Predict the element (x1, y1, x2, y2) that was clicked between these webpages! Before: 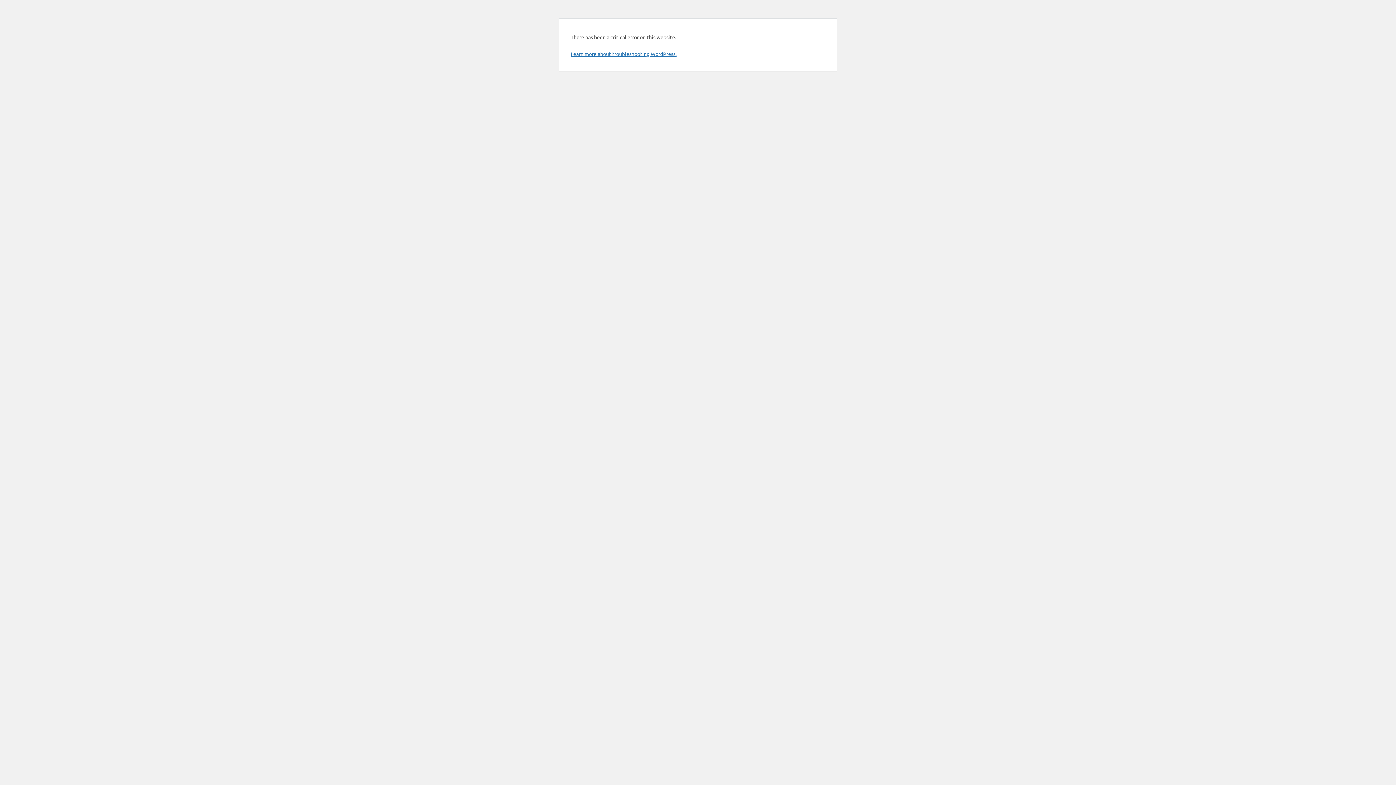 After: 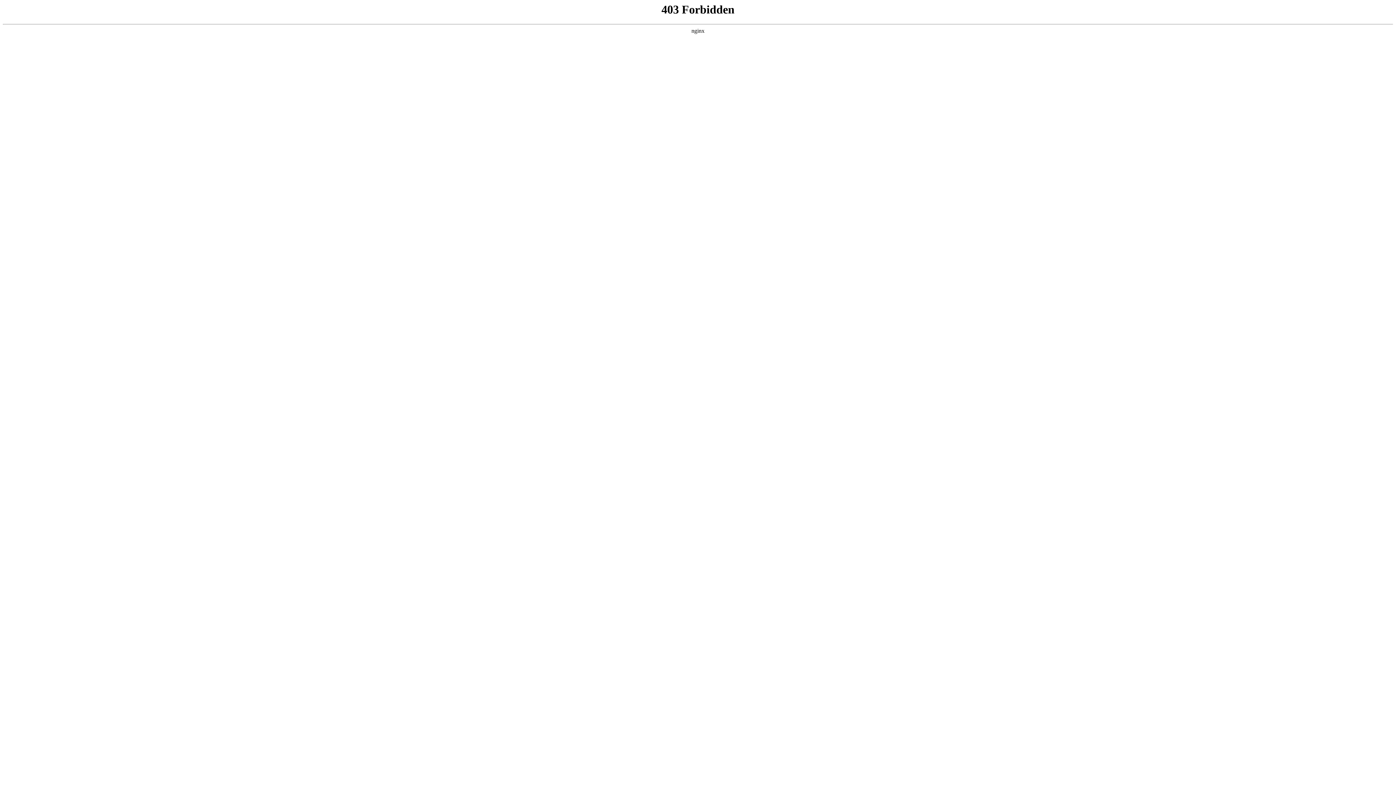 Action: label: Learn more about troubleshooting WordPress. bbox: (570, 50, 676, 57)